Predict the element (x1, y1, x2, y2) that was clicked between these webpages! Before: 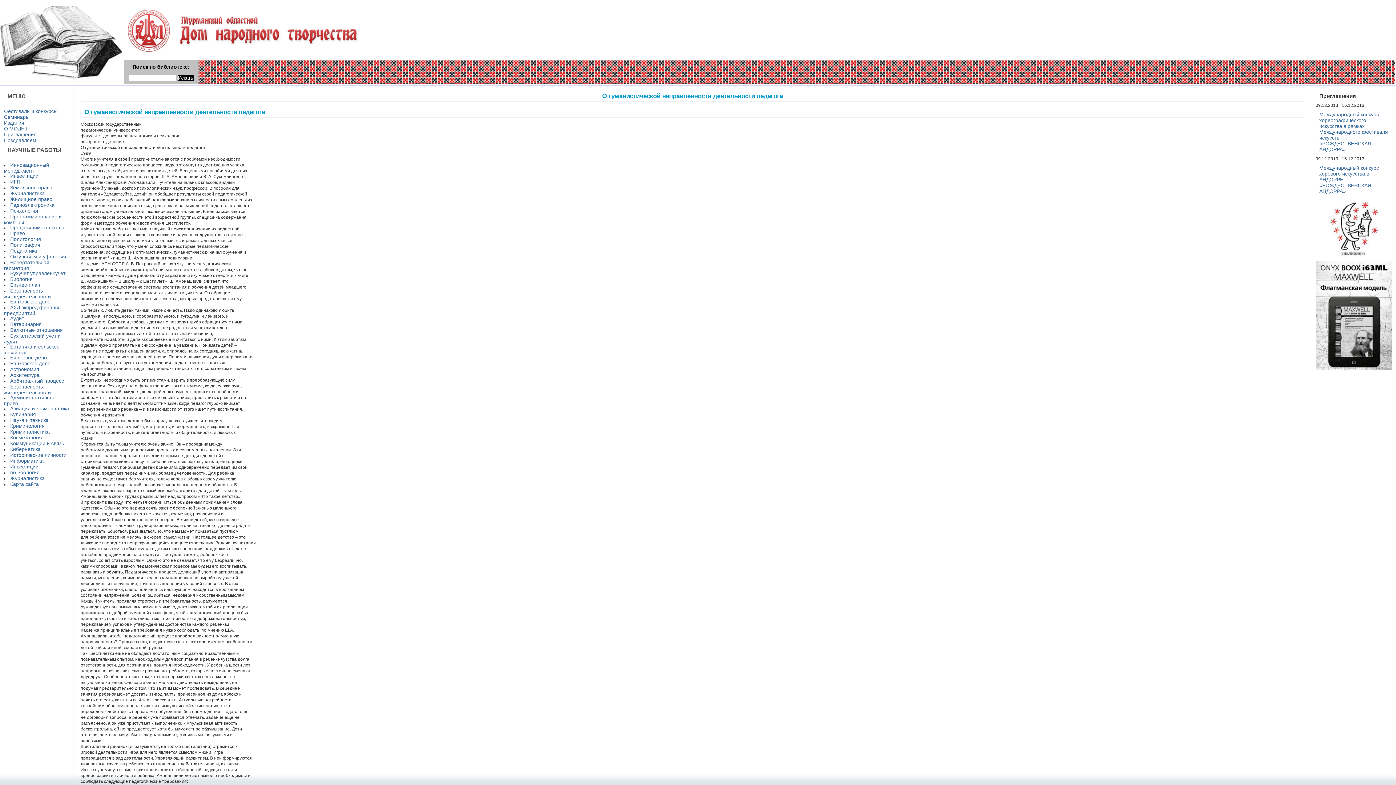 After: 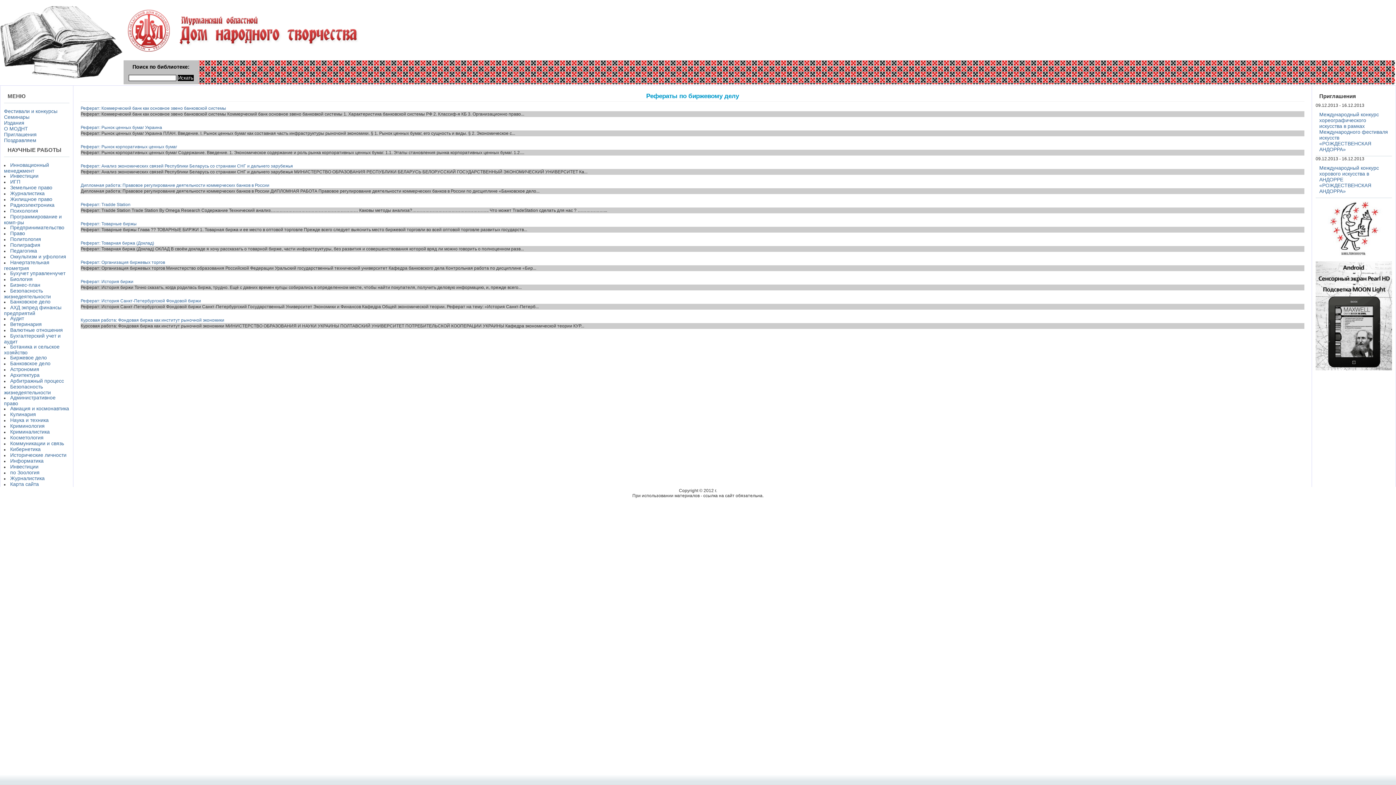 Action: bbox: (10, 354, 46, 360) label: Биржевое дело